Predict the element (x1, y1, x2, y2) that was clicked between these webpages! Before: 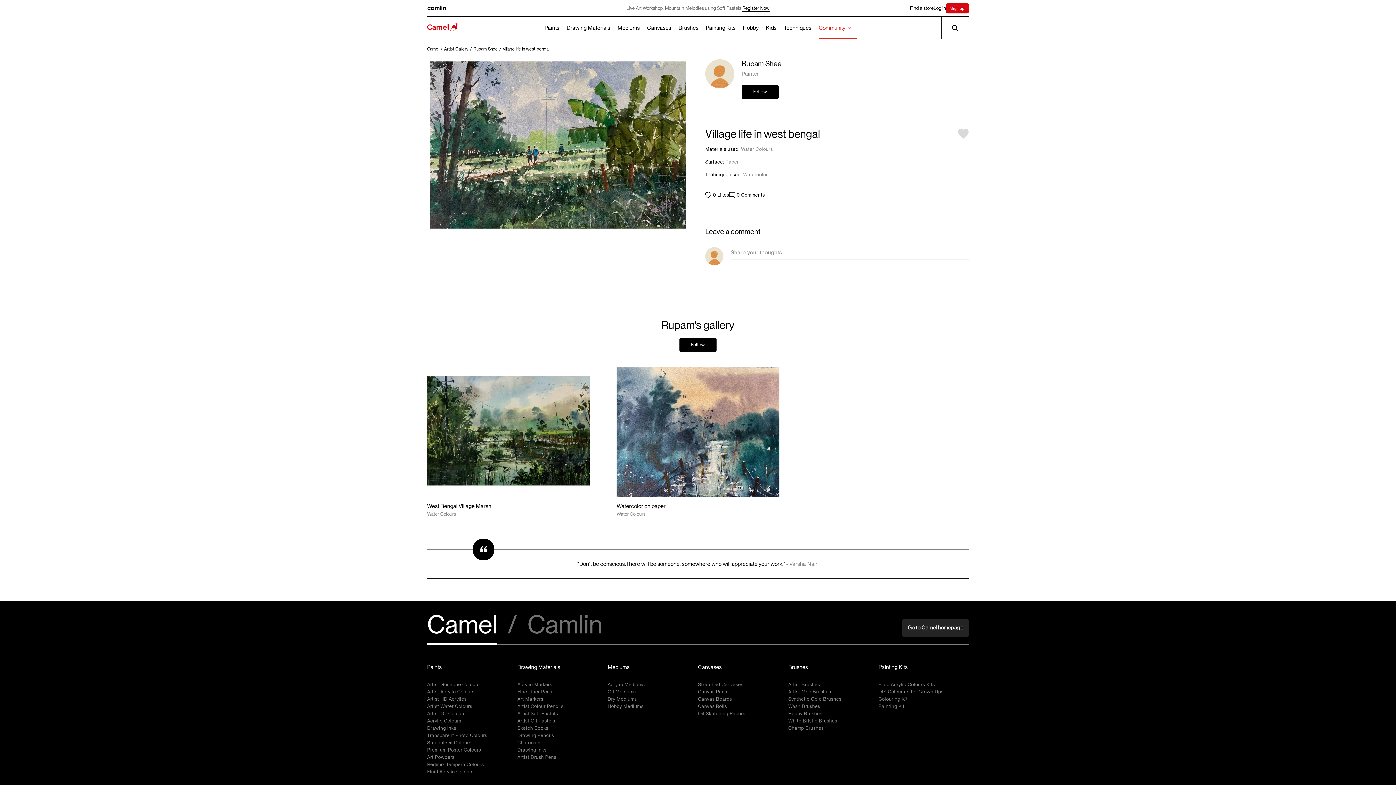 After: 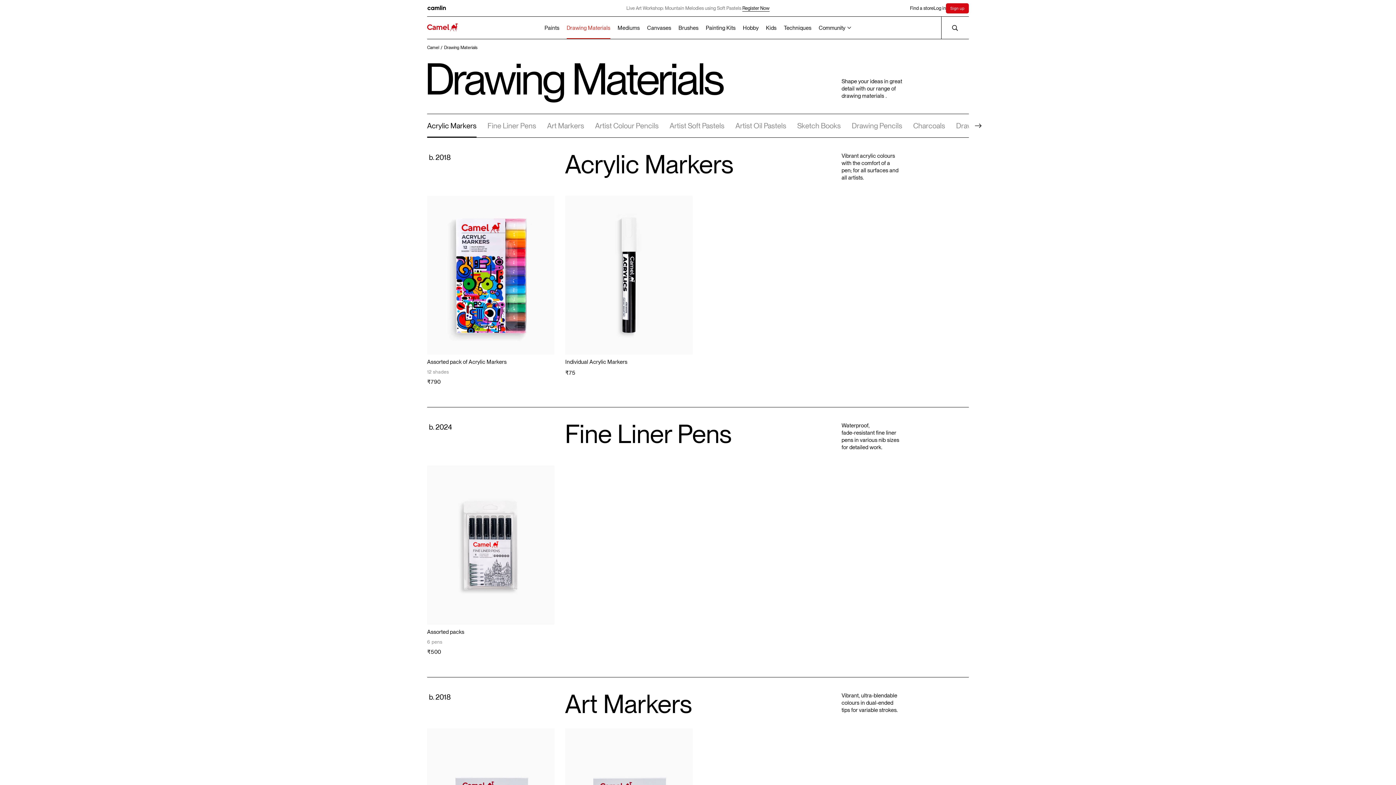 Action: bbox: (517, 664, 560, 670) label: Drawing Materials